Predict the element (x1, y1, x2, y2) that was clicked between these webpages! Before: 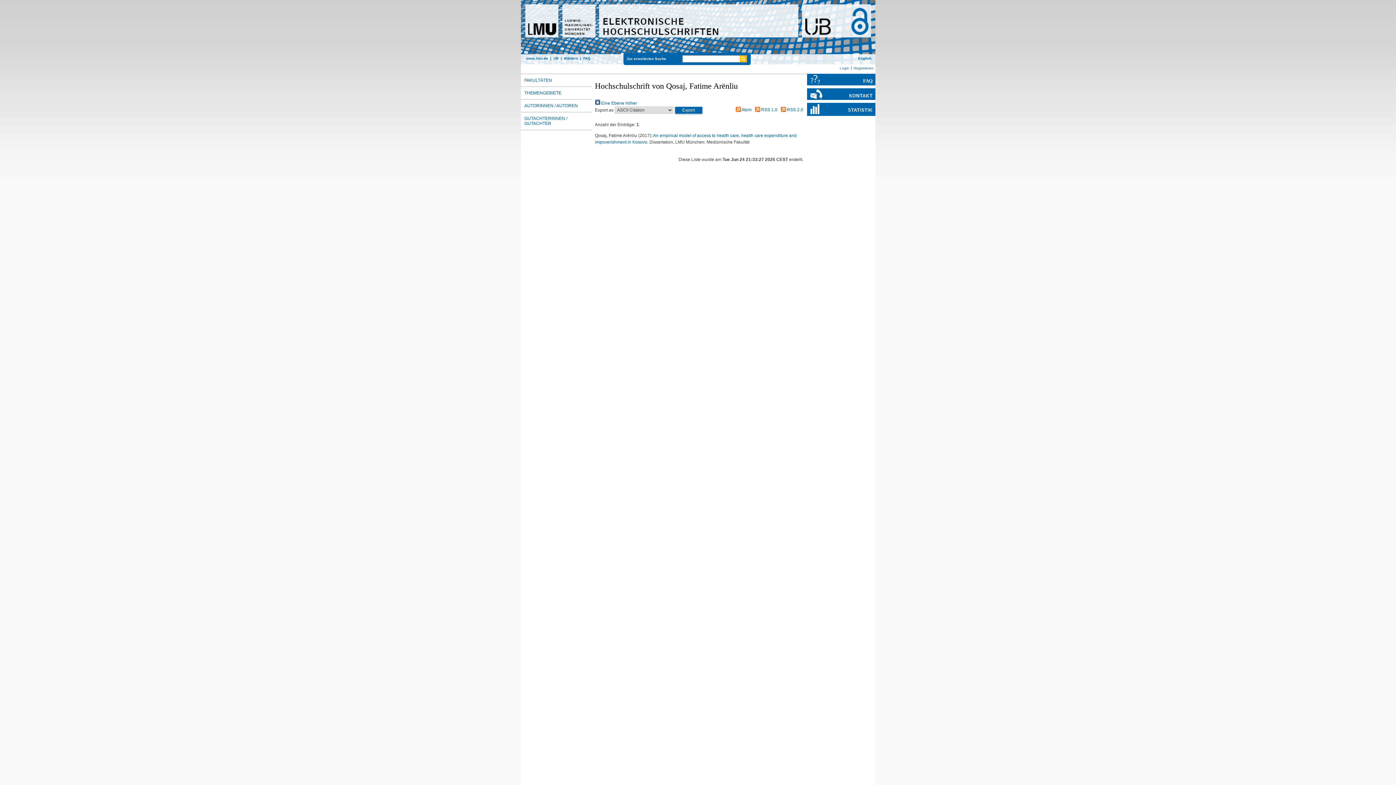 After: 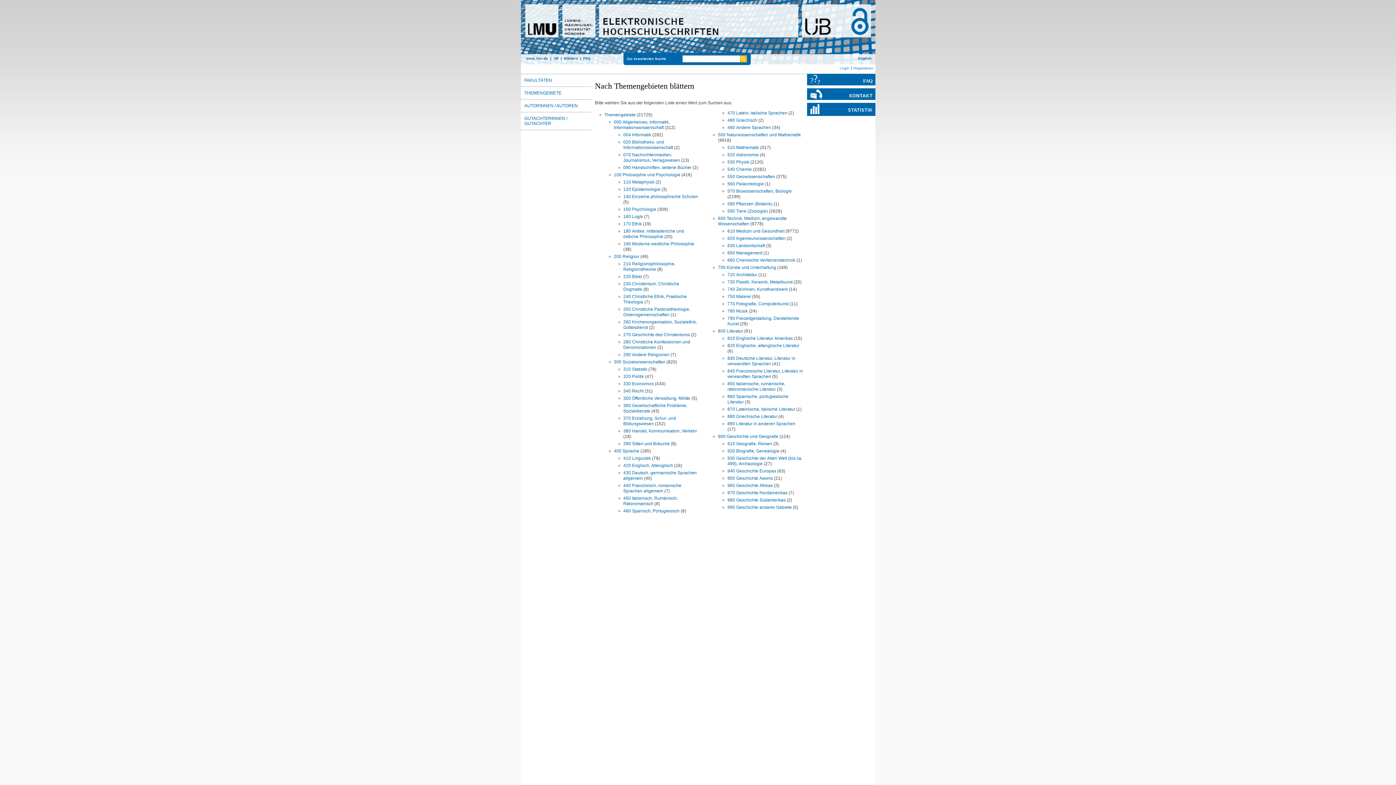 Action: label: THEMENGEBIETE bbox: (520, 86, 591, 99)